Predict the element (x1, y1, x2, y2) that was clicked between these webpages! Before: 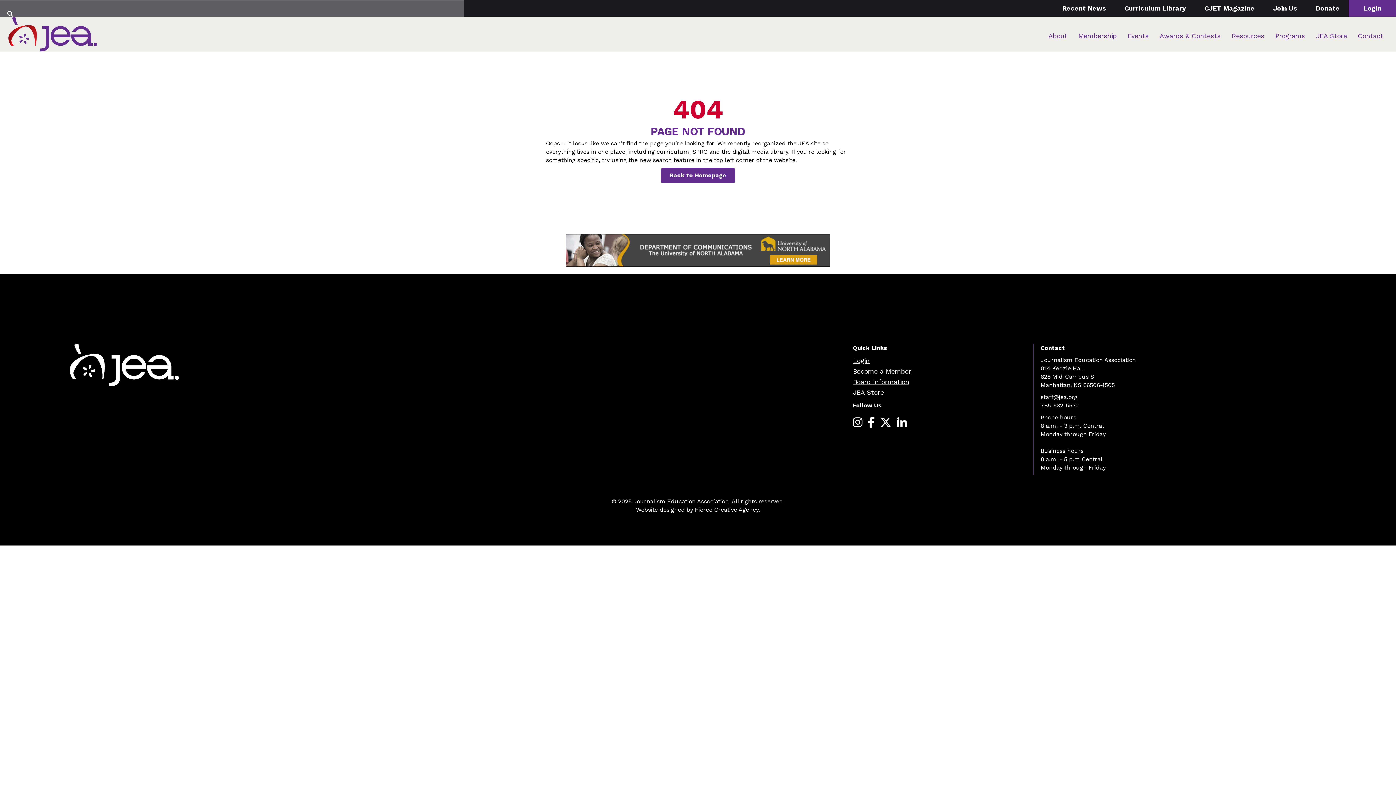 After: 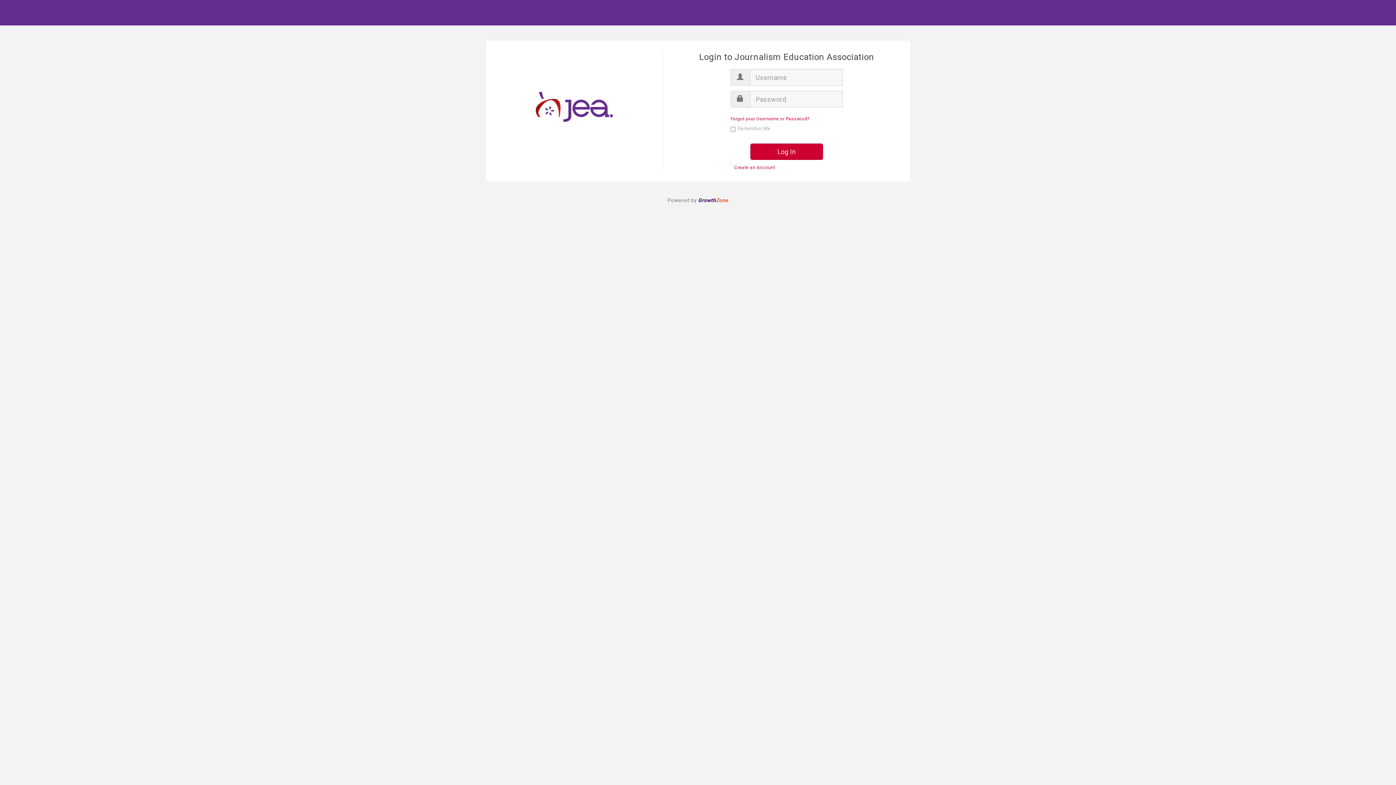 Action: label: Login bbox: (853, 356, 869, 366)